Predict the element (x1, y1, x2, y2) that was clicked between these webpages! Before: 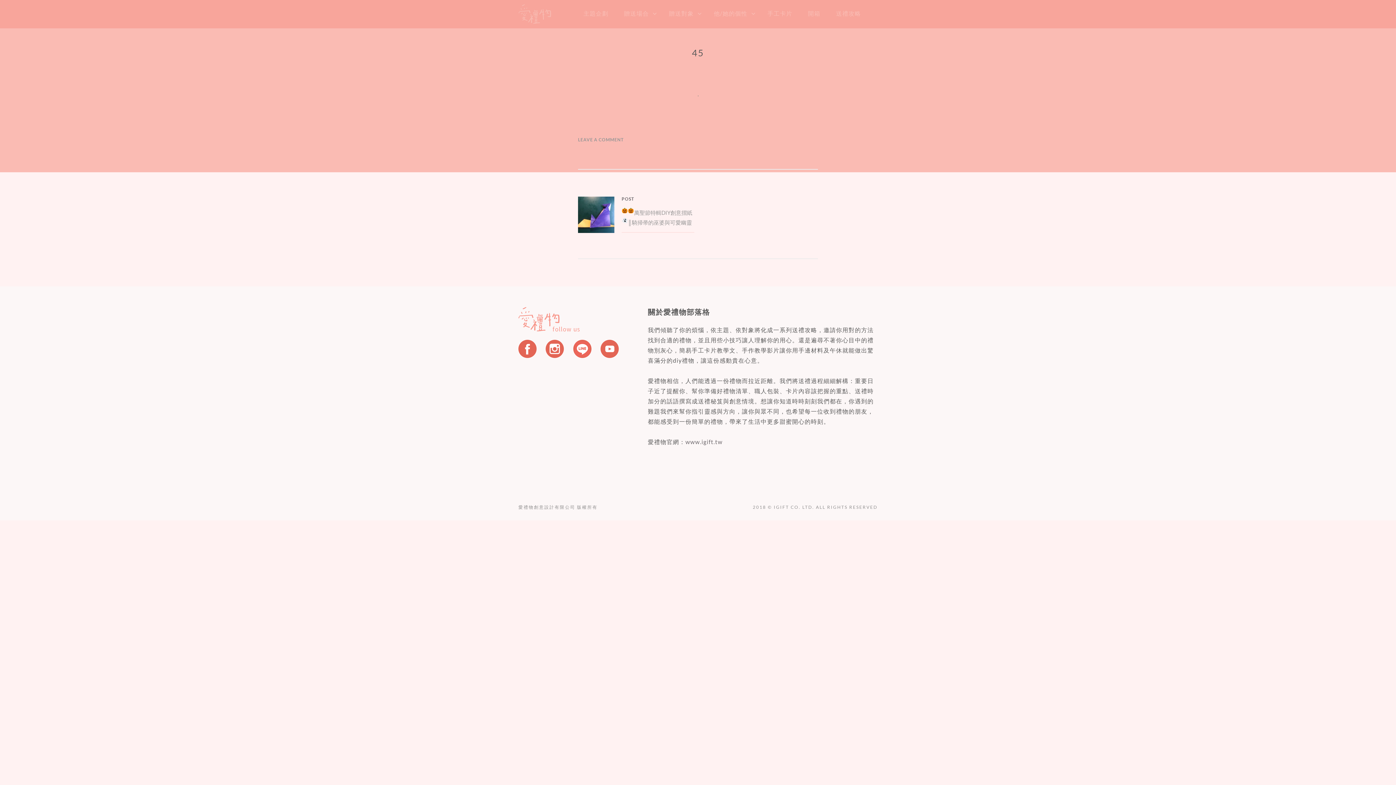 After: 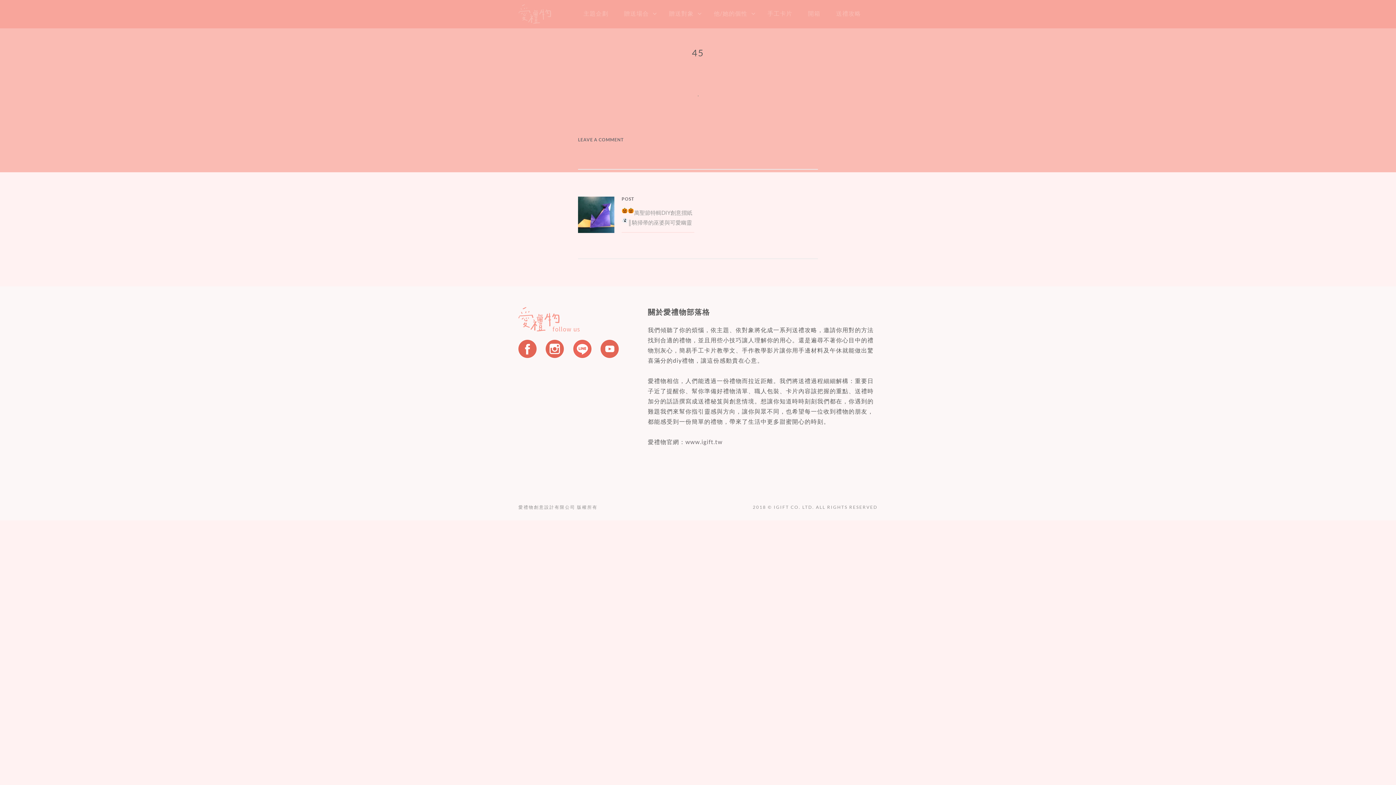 Action: label: LEAVE A COMMENT bbox: (578, 137, 623, 142)